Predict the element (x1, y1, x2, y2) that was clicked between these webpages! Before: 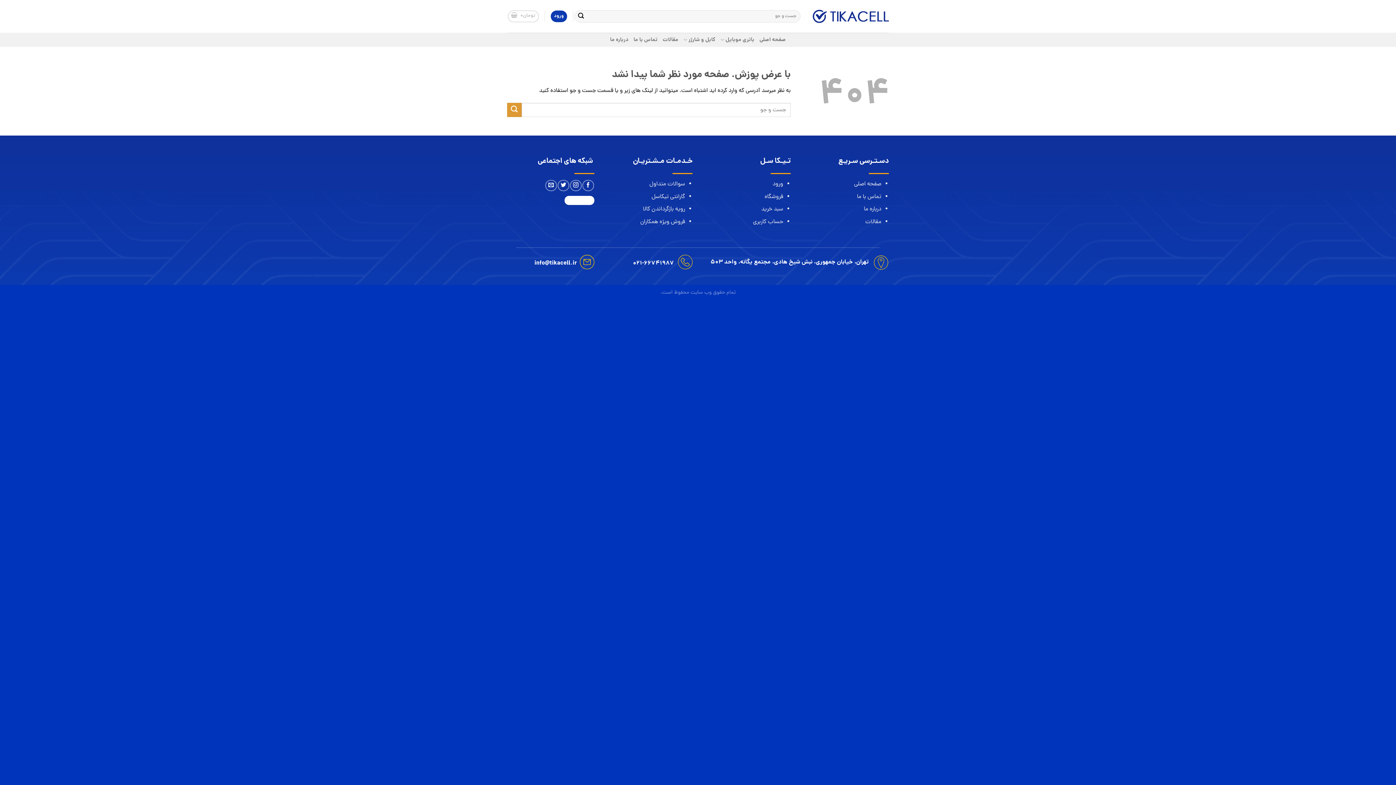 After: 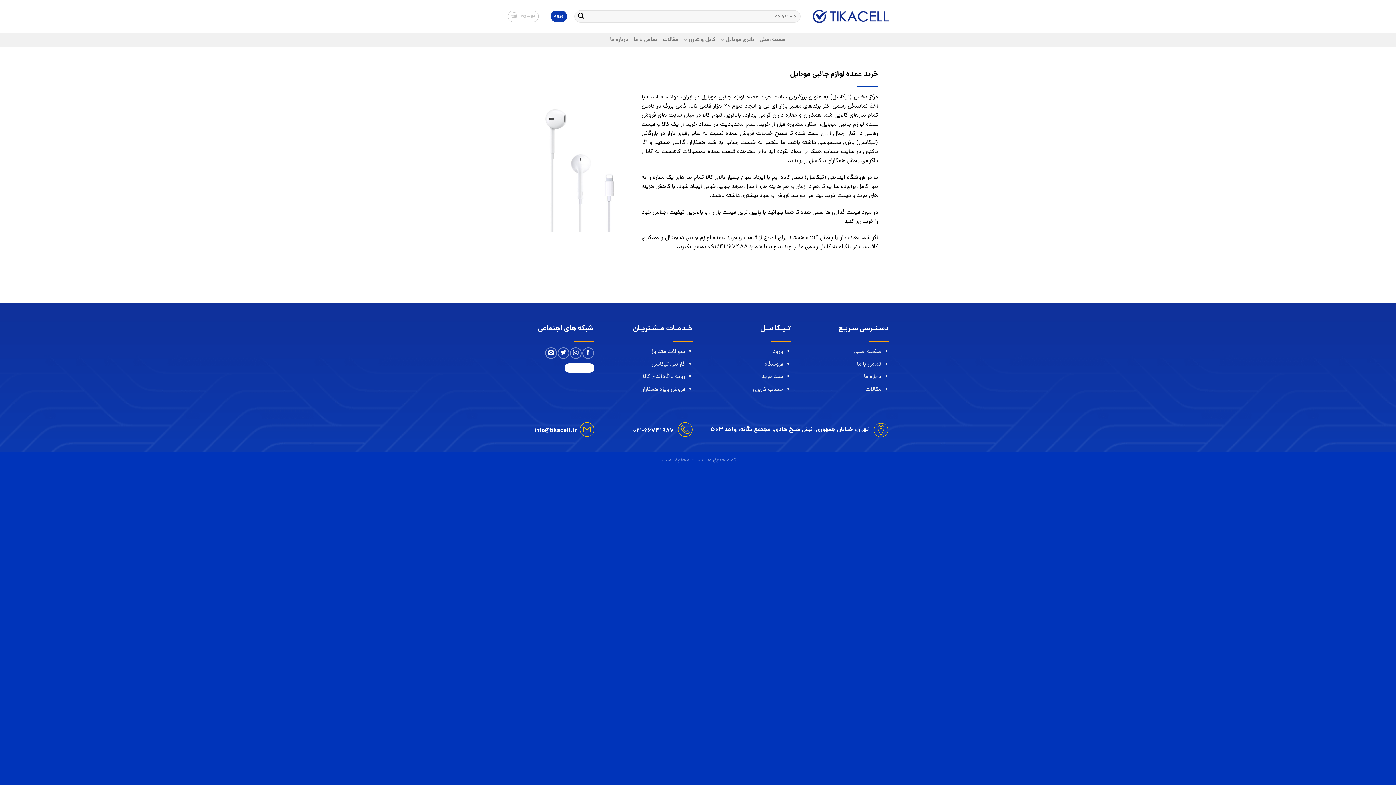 Action: label: فروش ویژه همکاران bbox: (640, 217, 685, 226)